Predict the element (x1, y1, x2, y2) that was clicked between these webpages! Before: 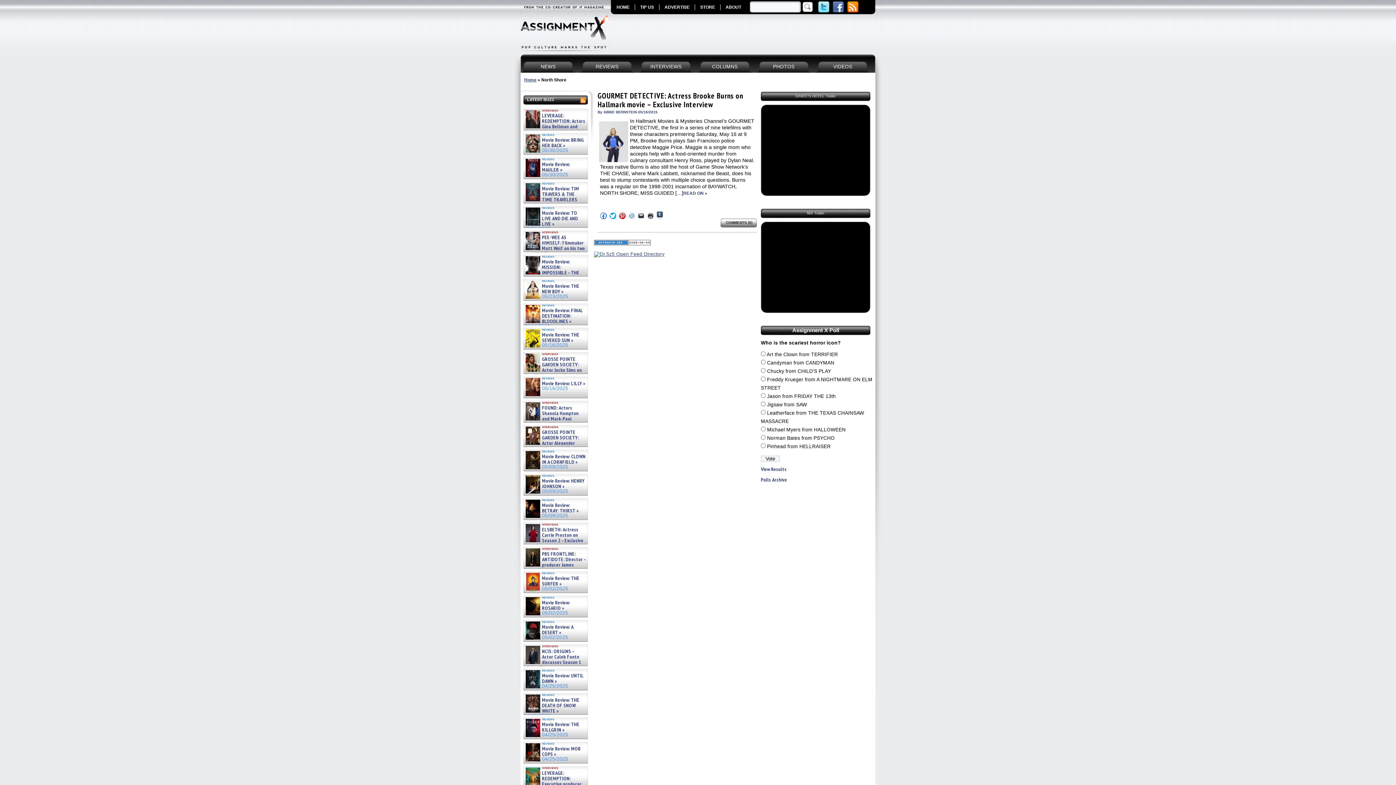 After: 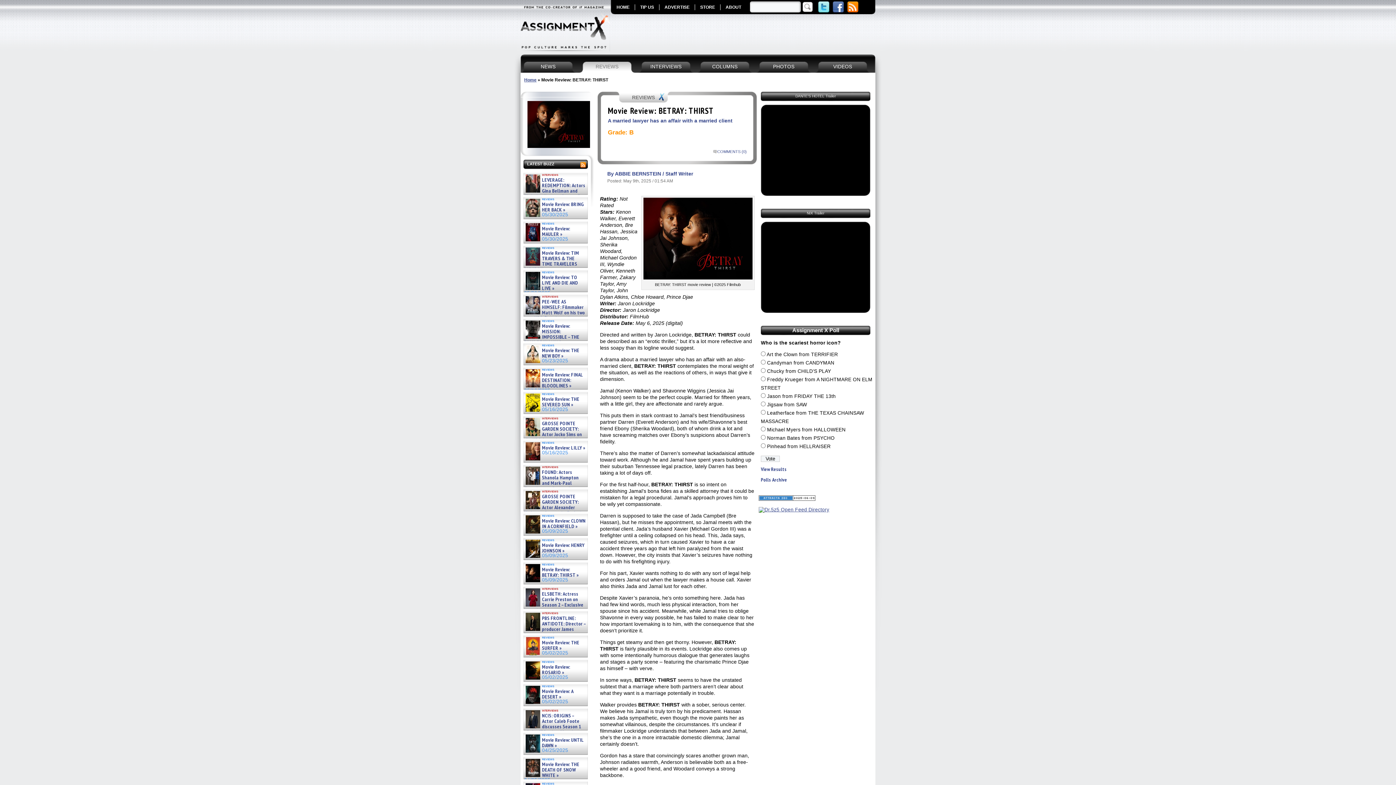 Action: bbox: (524, 502, 586, 513) label: Movie Review: BETRAY: THIRST »